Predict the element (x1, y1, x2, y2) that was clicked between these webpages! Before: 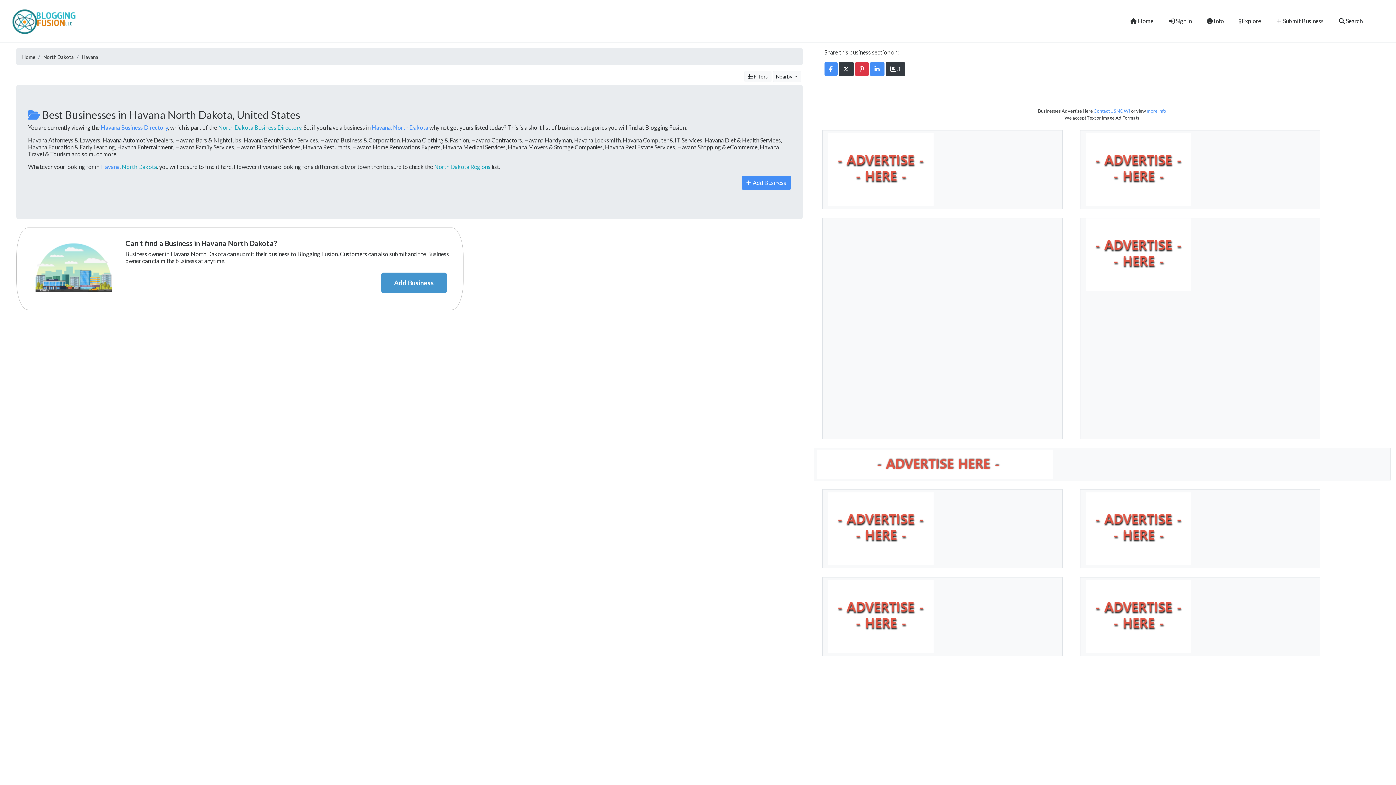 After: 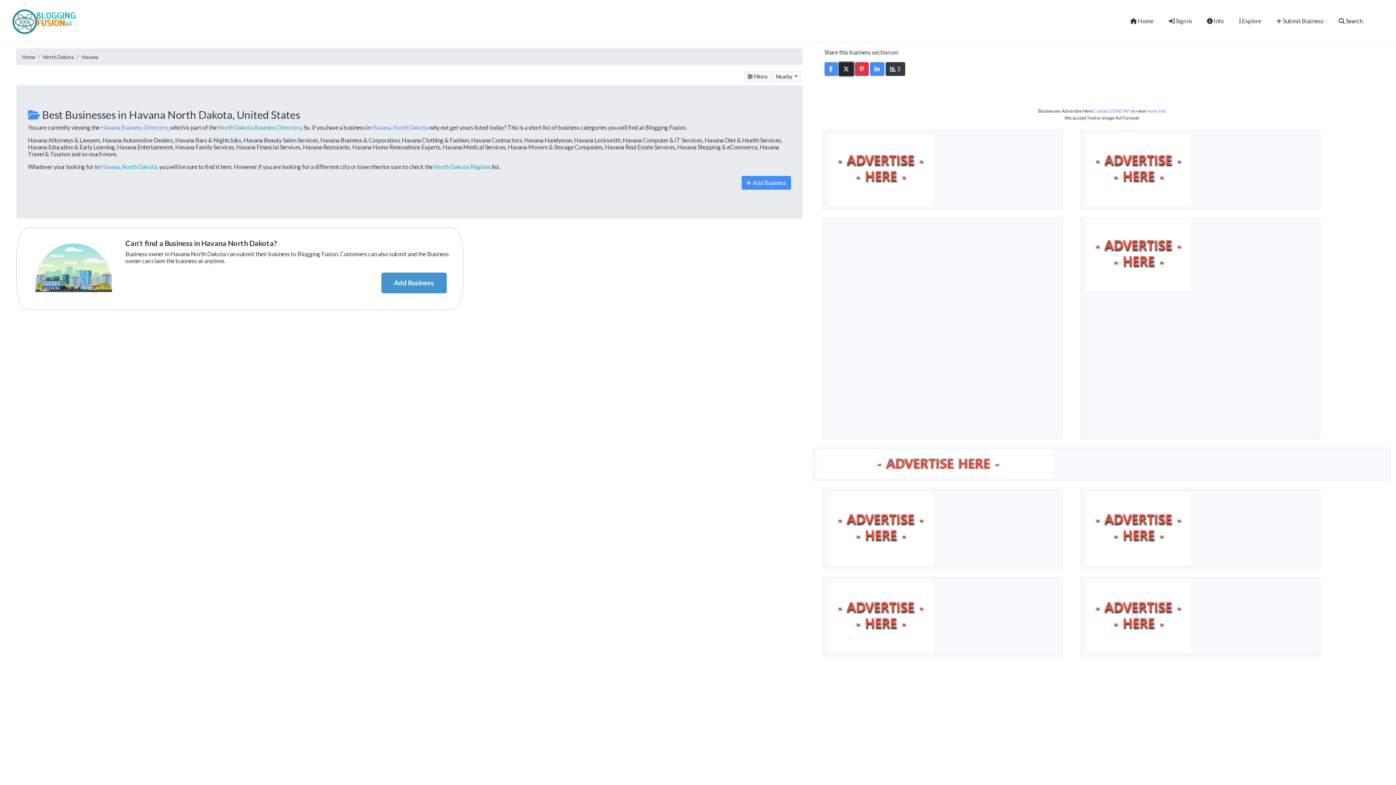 Action: bbox: (838, 62, 854, 75)